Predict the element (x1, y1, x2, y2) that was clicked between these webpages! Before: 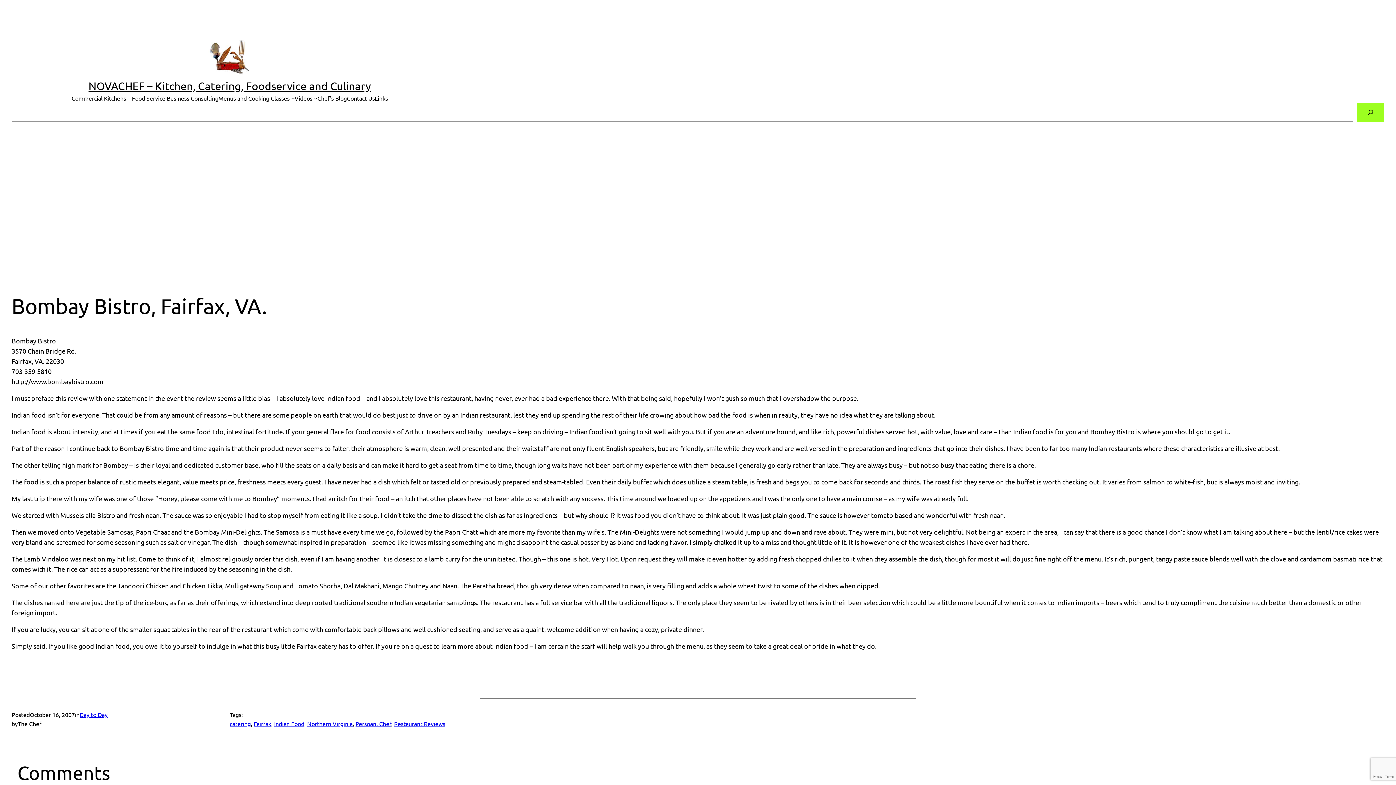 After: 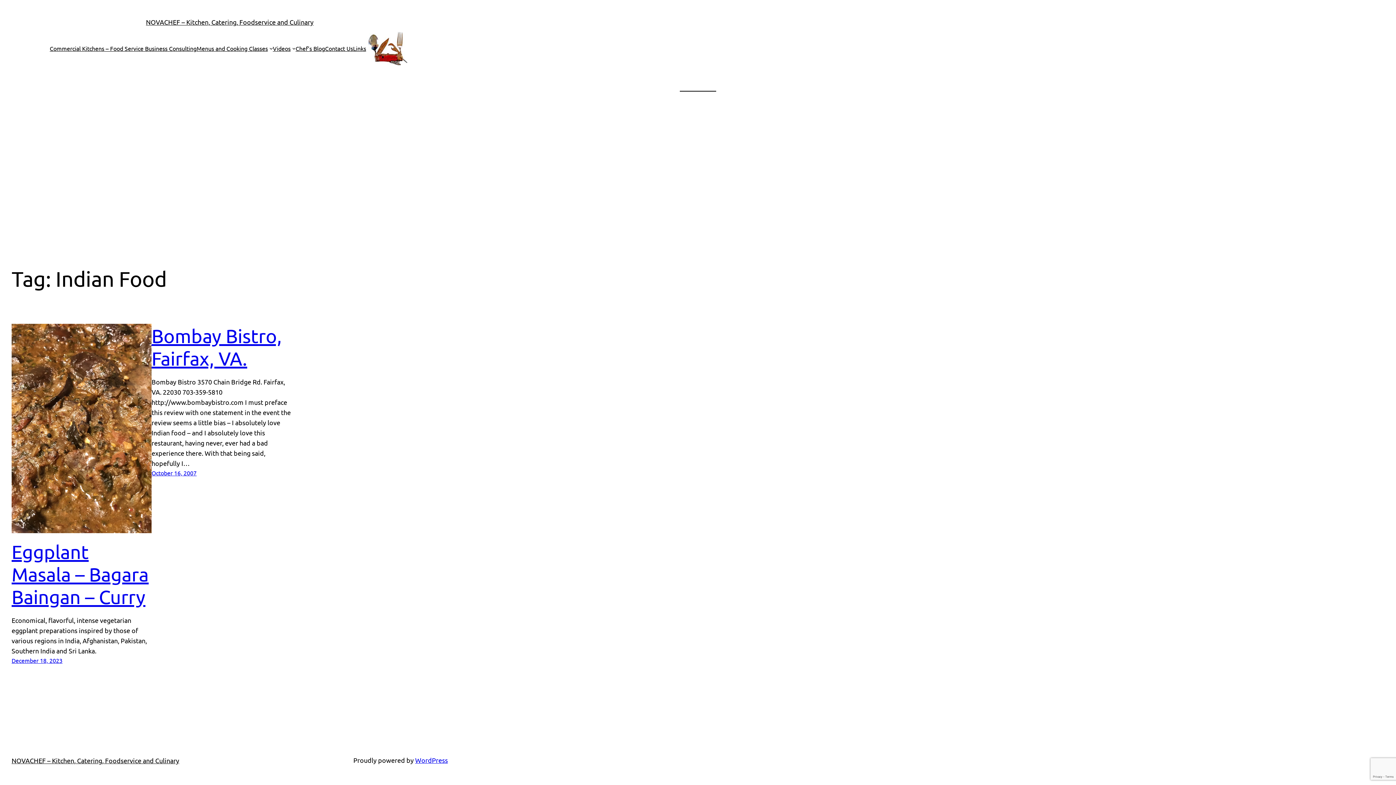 Action: bbox: (274, 720, 304, 727) label: Indian Food